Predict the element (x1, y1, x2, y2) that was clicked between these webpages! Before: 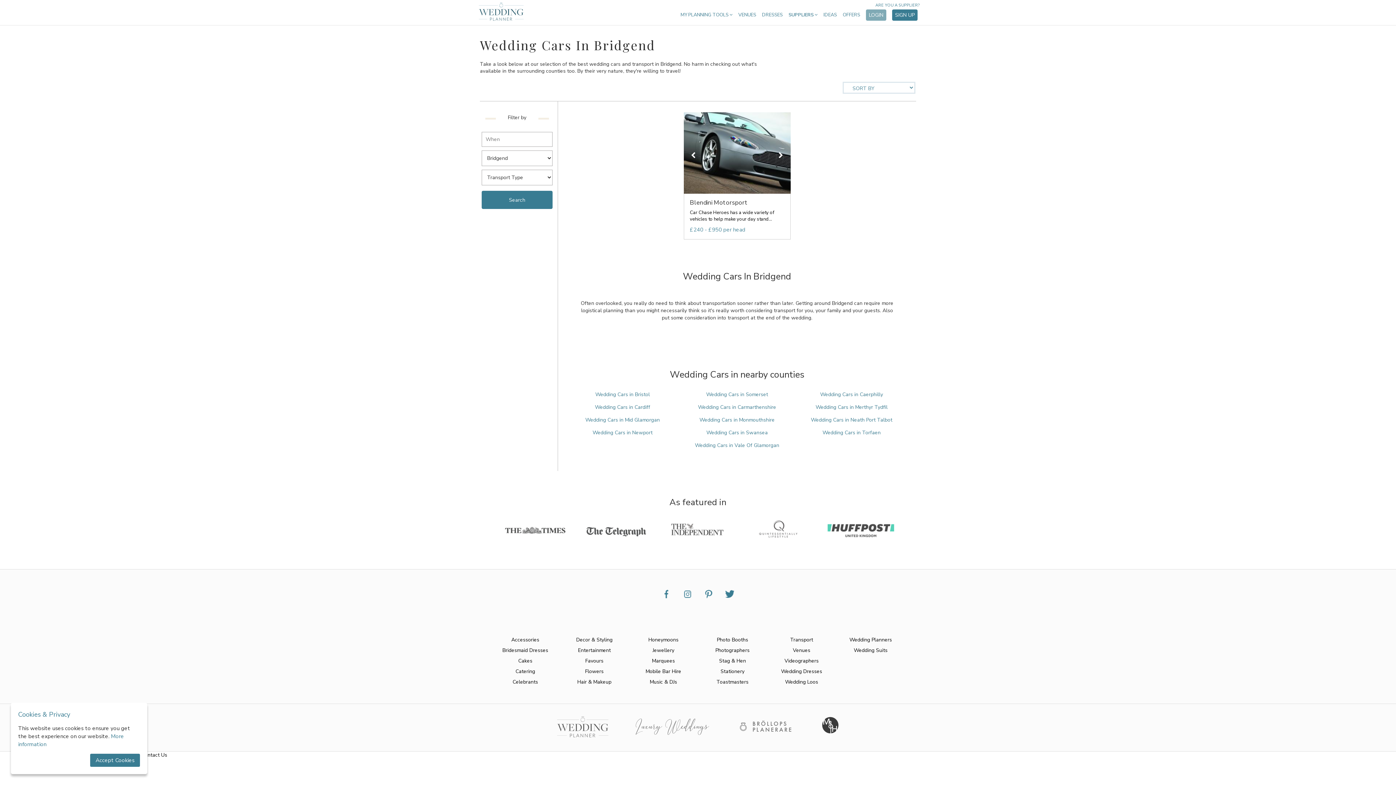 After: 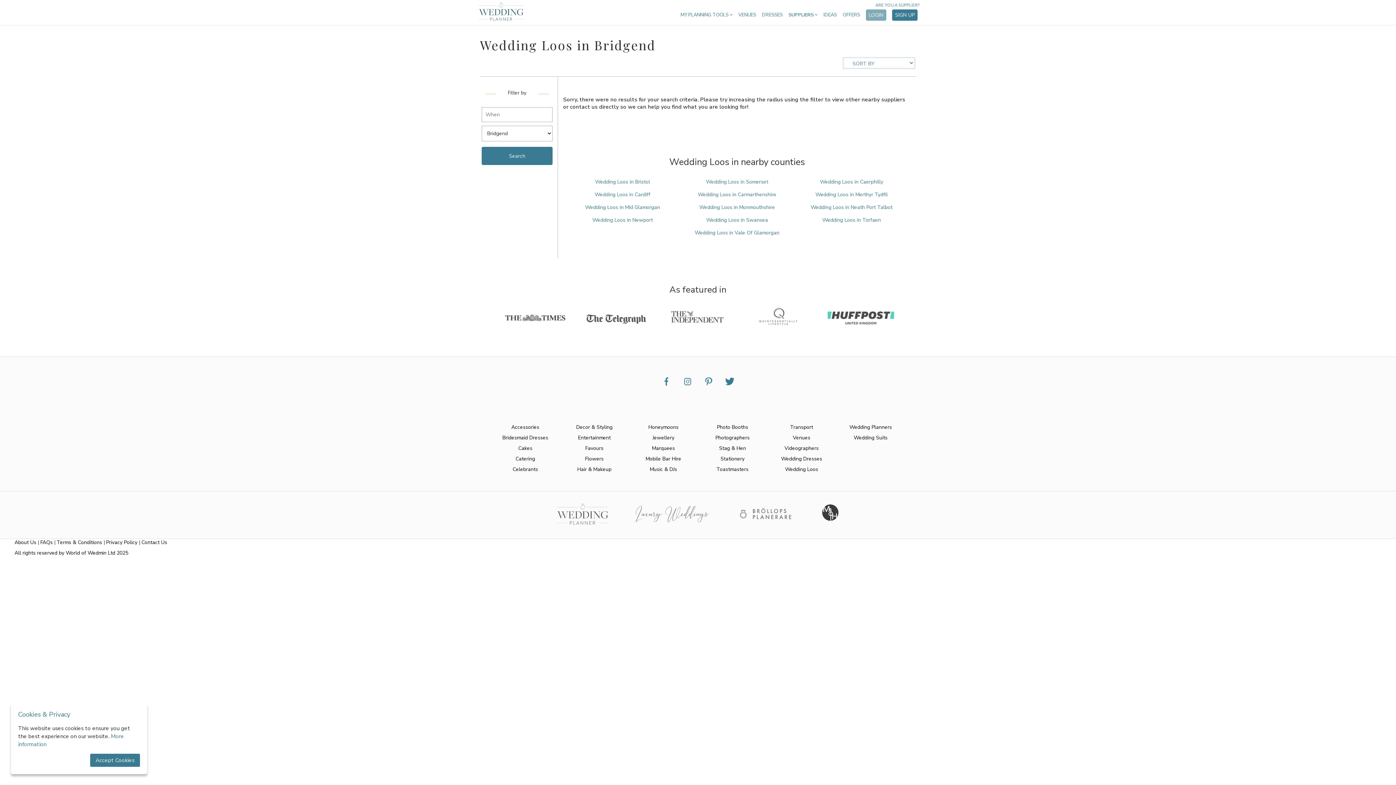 Action: bbox: (785, 678, 818, 685) label: Wedding Loos